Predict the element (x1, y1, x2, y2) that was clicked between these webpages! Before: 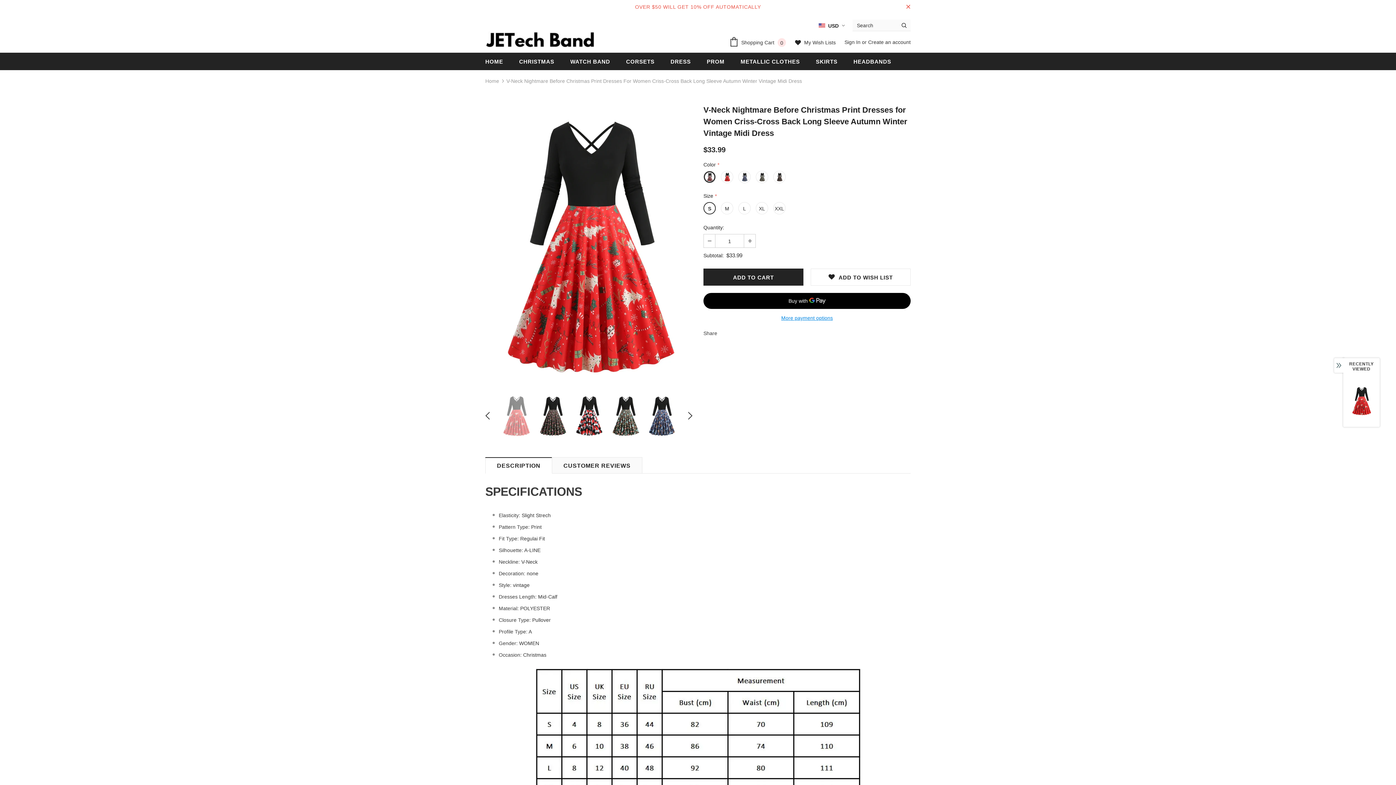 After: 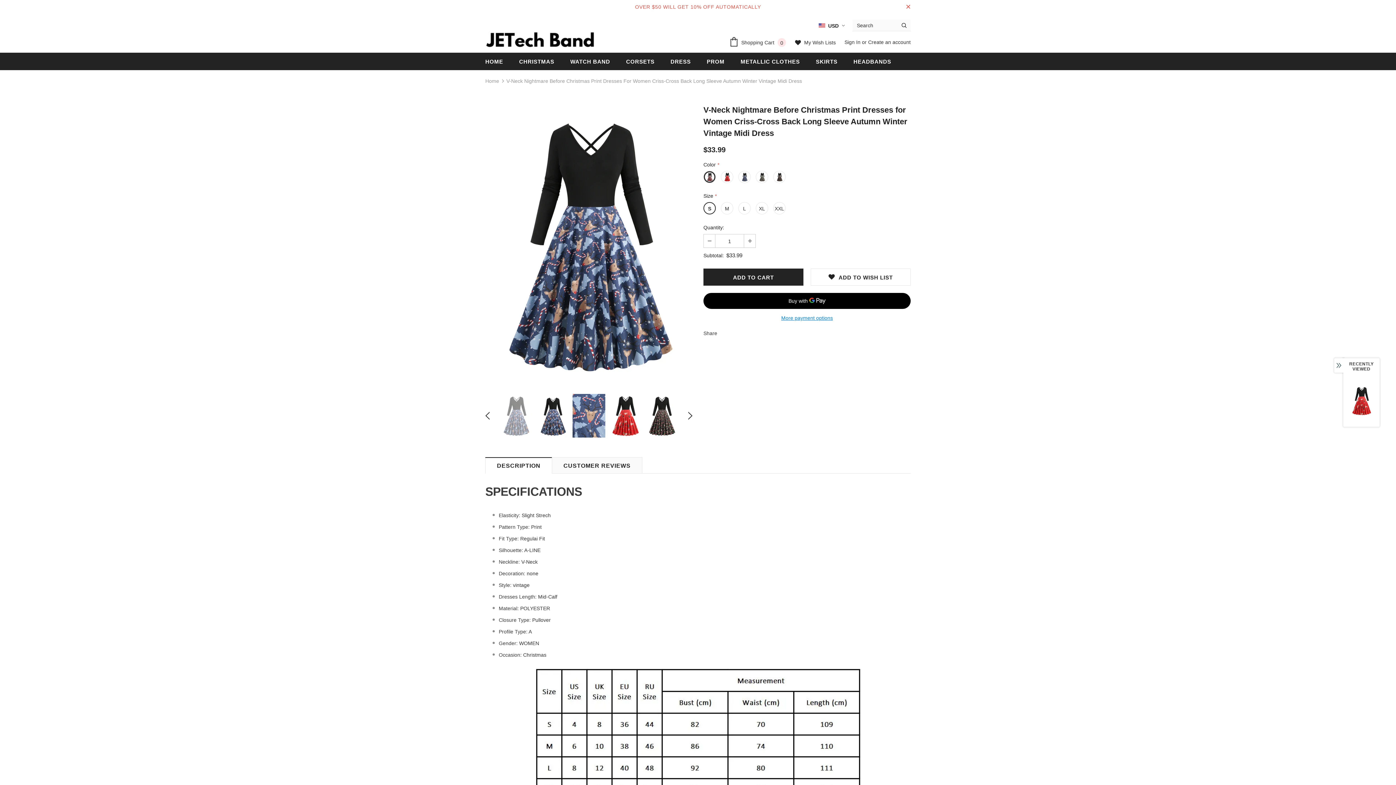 Action: bbox: (645, 394, 678, 437)